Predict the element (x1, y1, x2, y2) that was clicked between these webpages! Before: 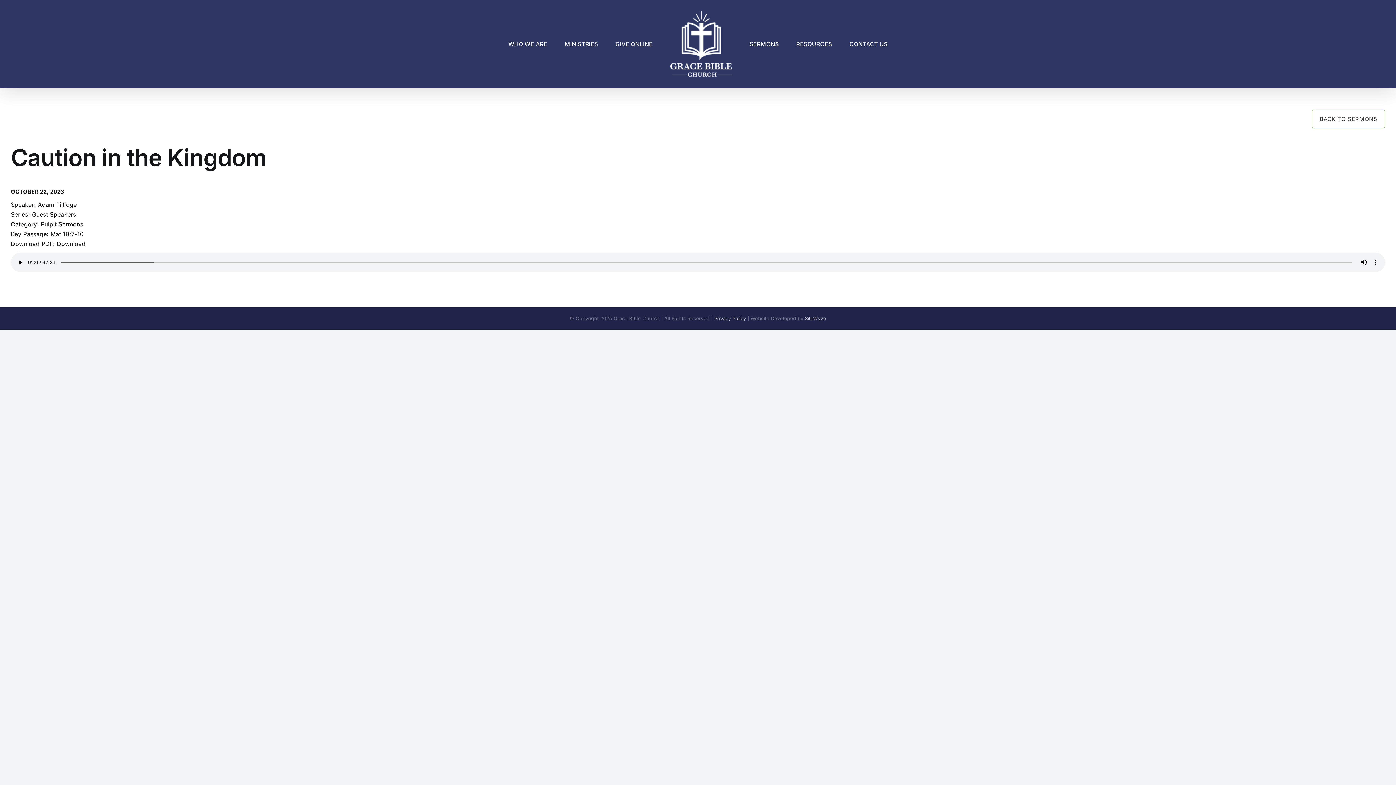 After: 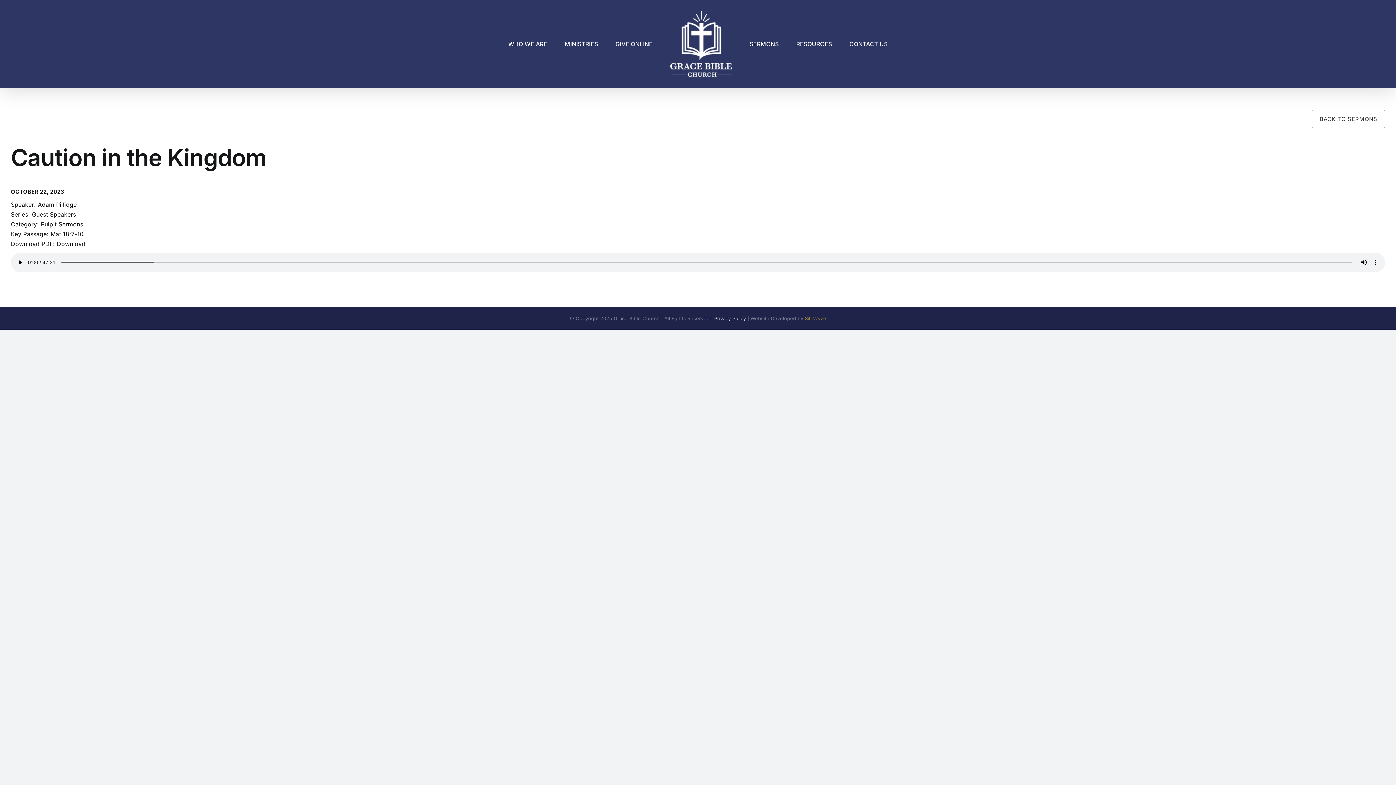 Action: bbox: (805, 315, 826, 321) label: SiteWyze